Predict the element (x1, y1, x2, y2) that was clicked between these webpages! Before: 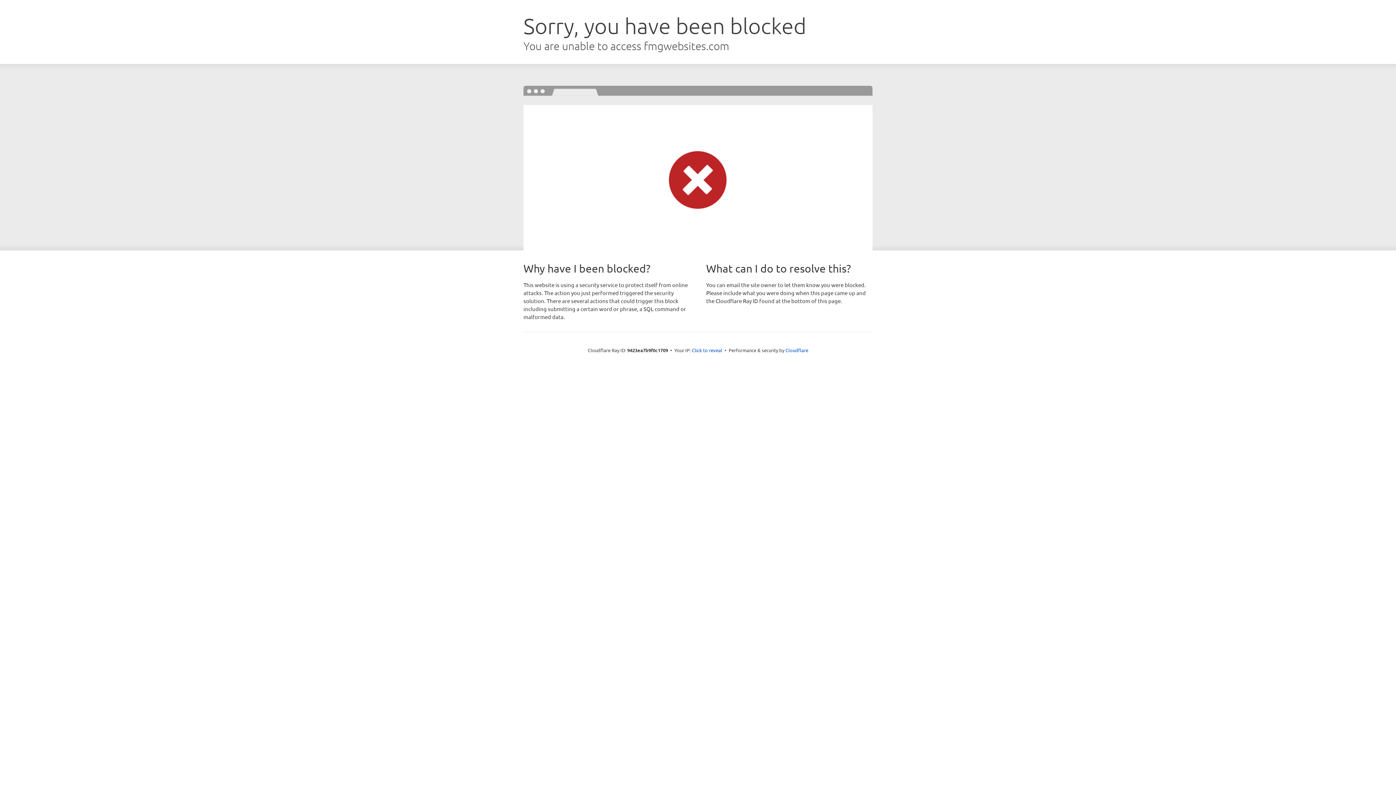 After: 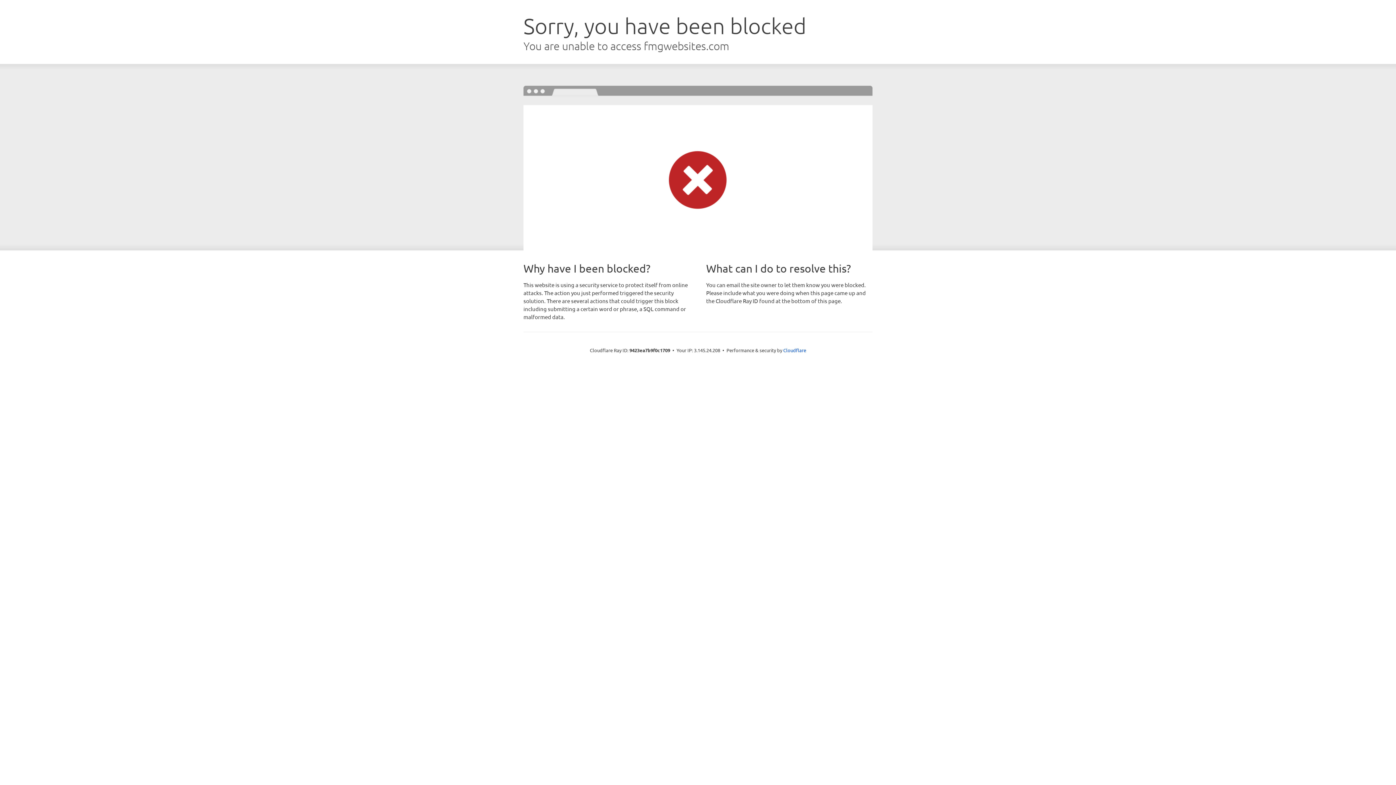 Action: label: Click to reveal bbox: (692, 346, 722, 353)